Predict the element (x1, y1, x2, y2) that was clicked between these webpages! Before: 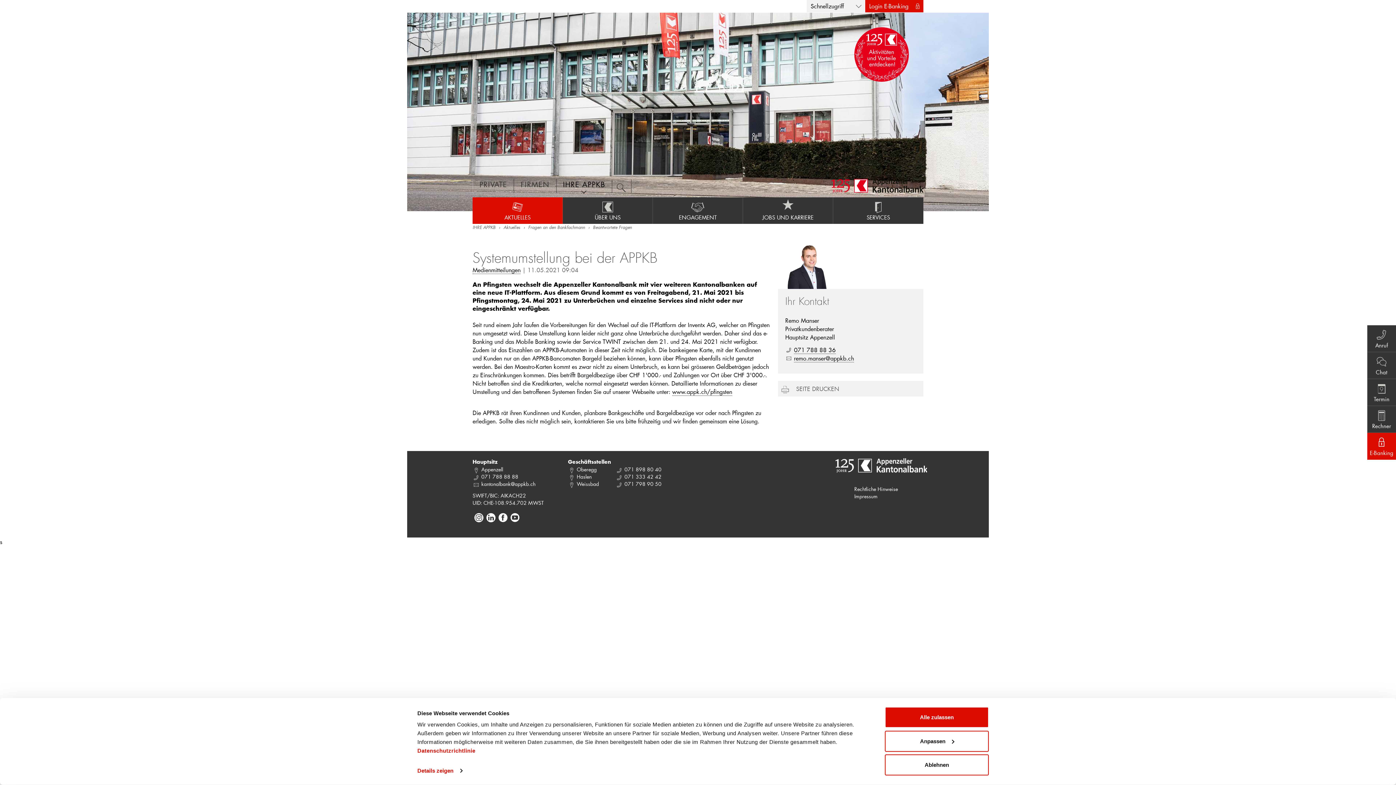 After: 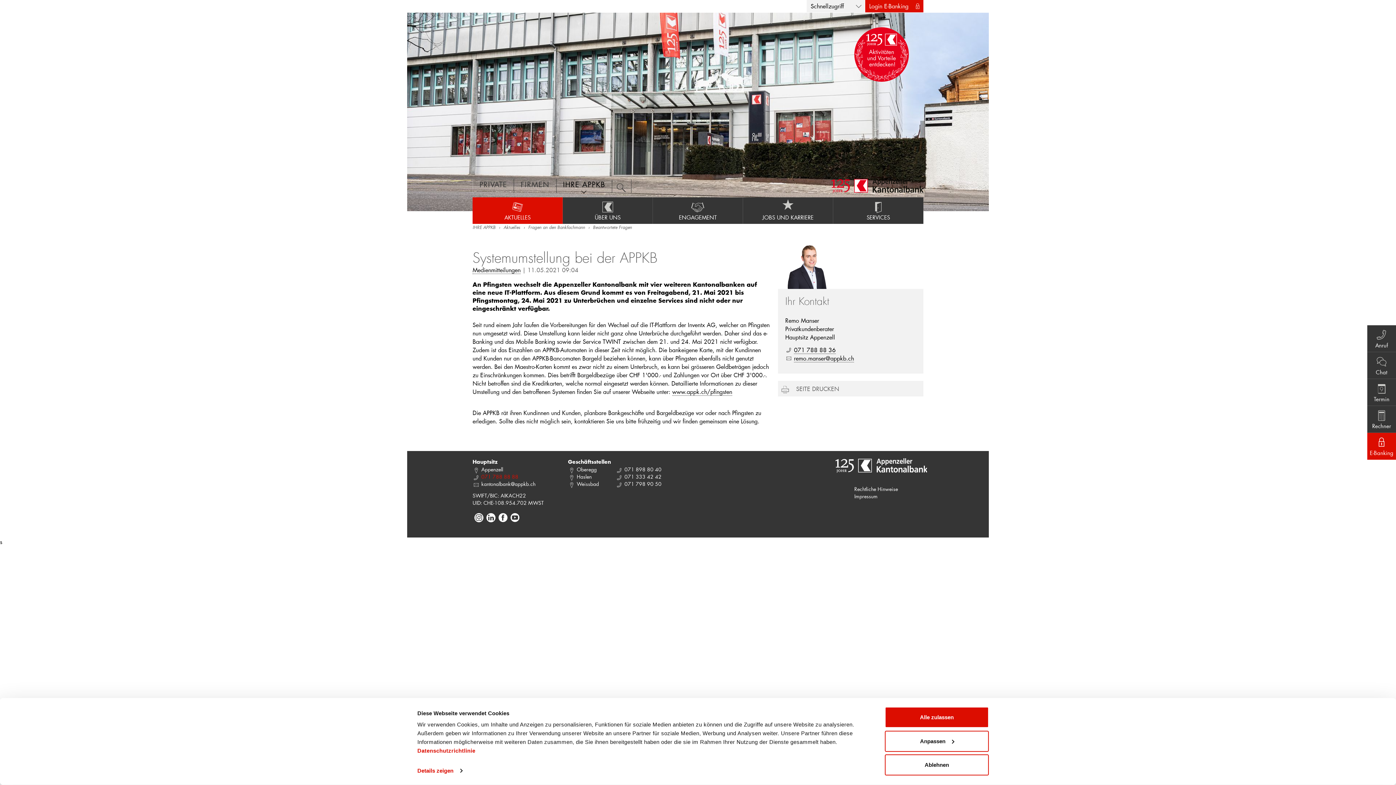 Action: label: 071 788 88 88 bbox: (481, 473, 518, 480)